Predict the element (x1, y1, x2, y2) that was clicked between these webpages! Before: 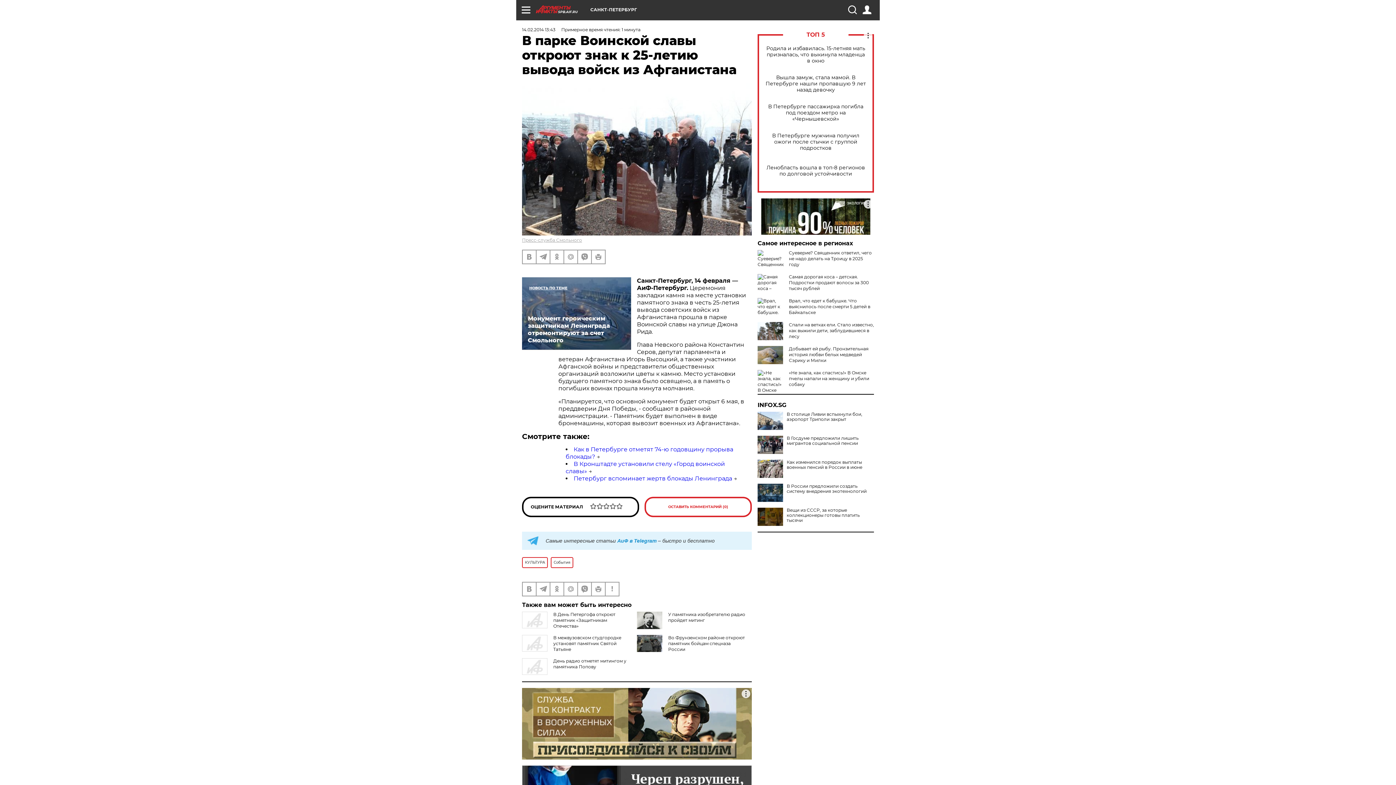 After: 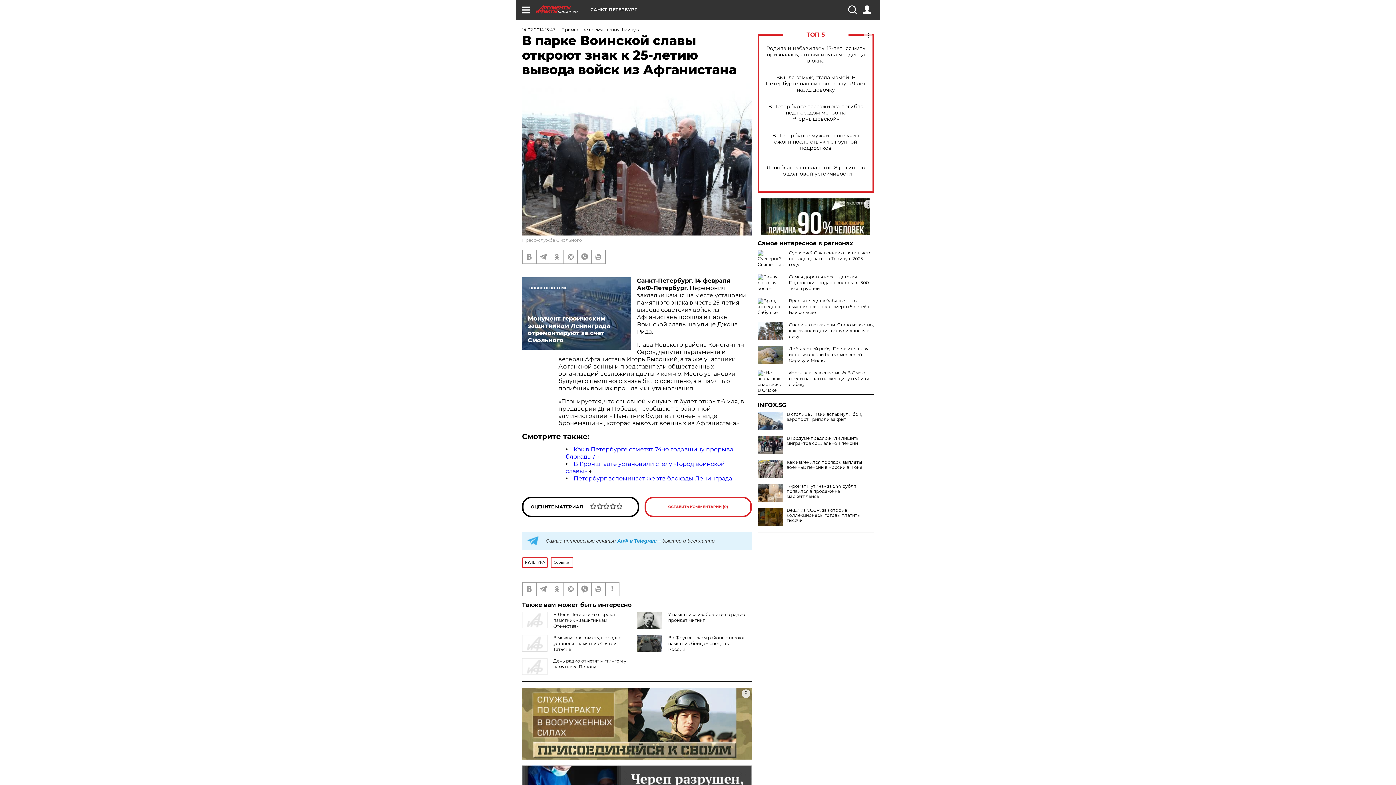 Action: bbox: (757, 484, 783, 502)